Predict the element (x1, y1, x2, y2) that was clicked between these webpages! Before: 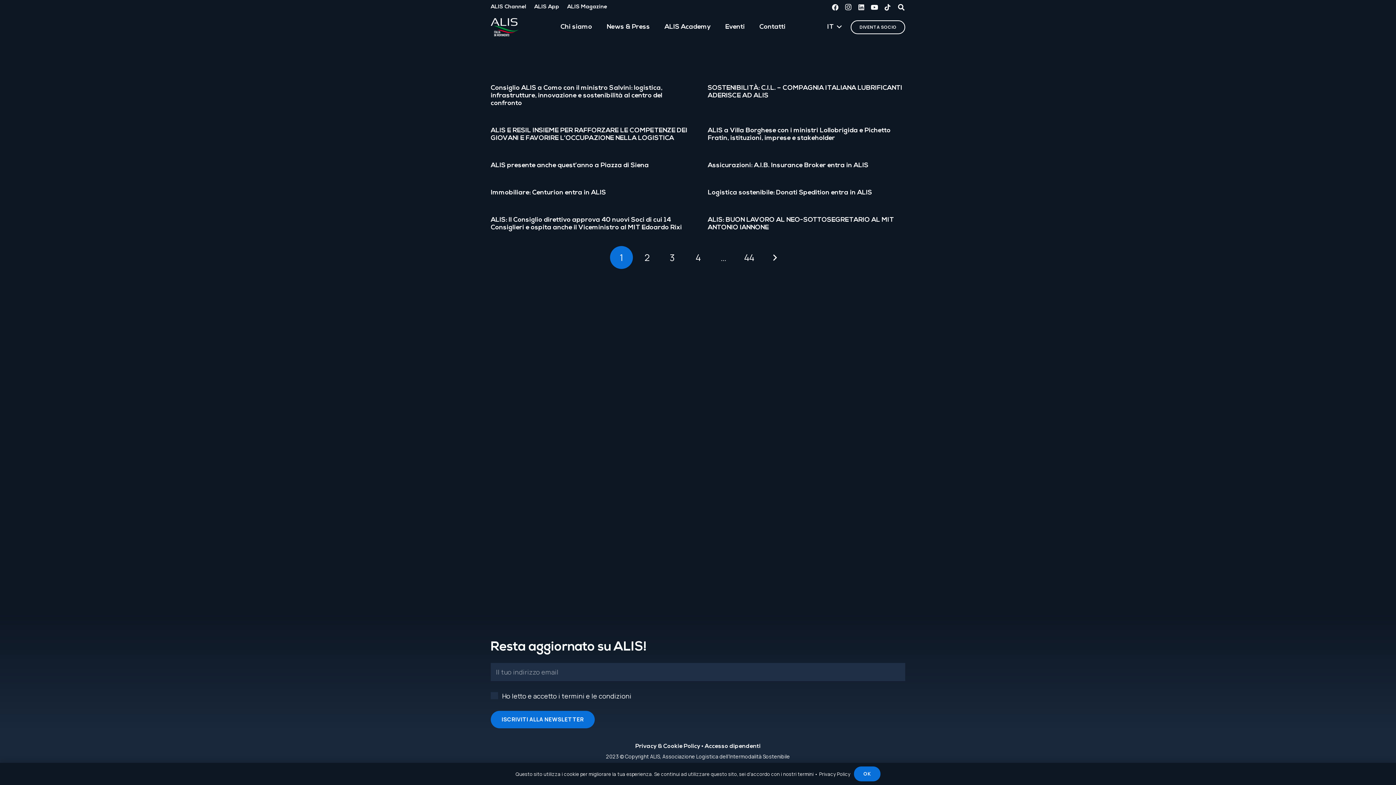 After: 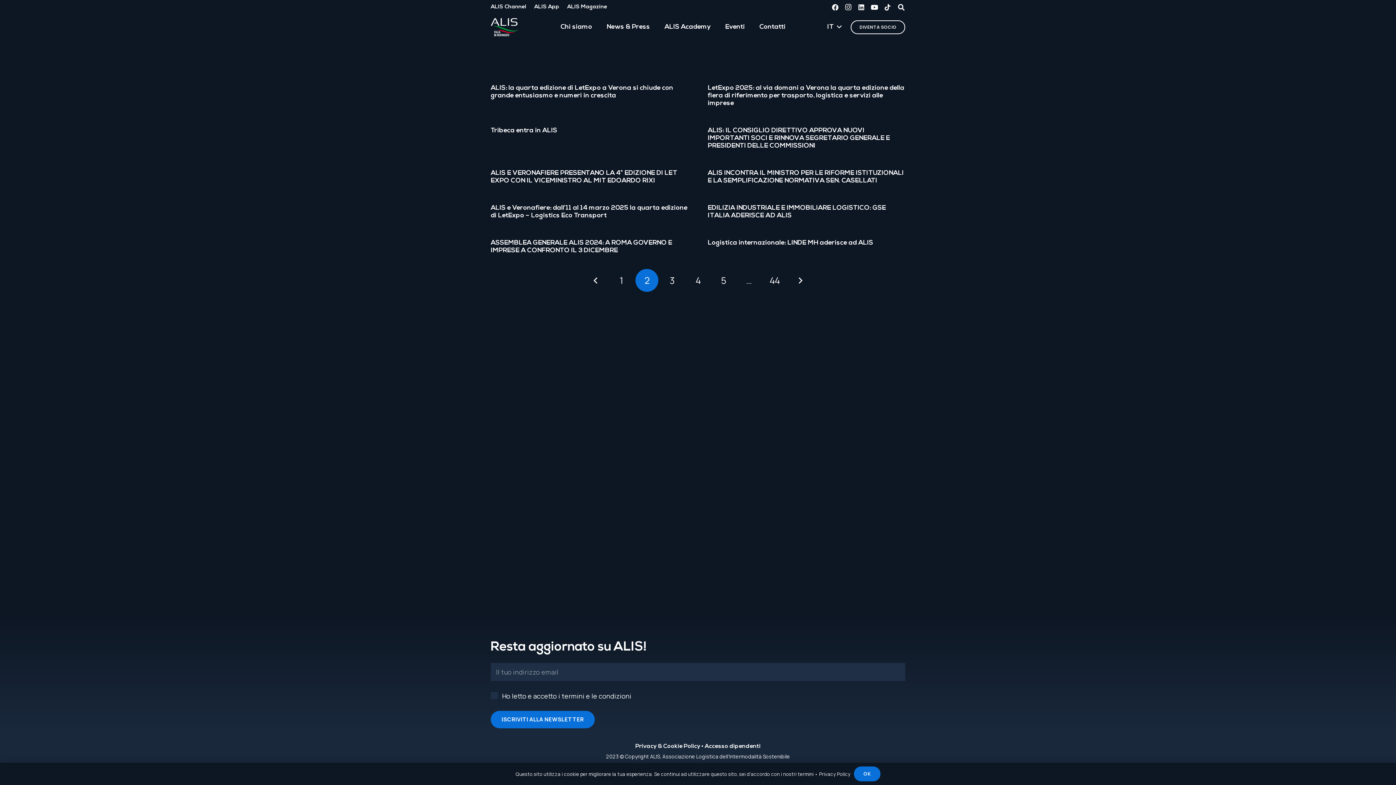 Action: label: Prossimo bbox: (763, 246, 786, 268)